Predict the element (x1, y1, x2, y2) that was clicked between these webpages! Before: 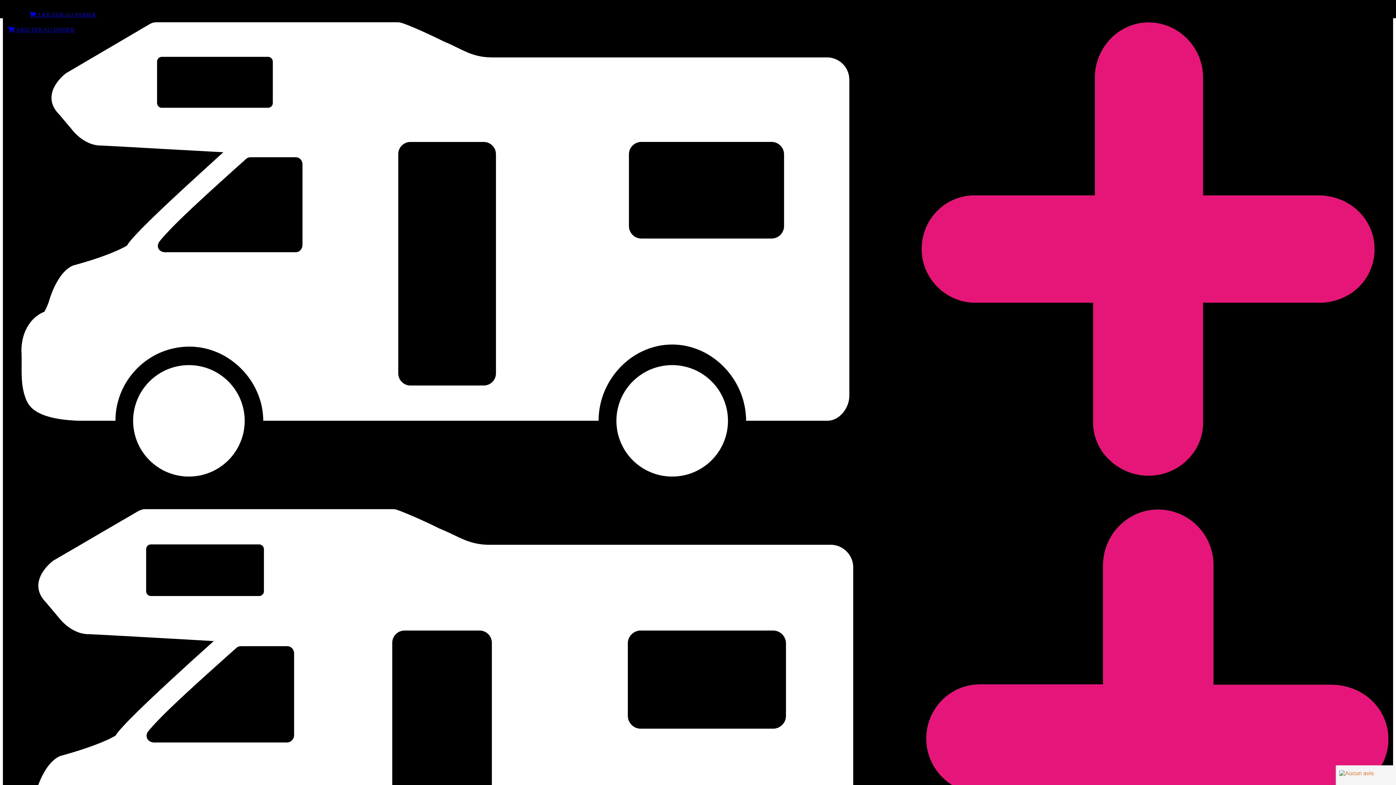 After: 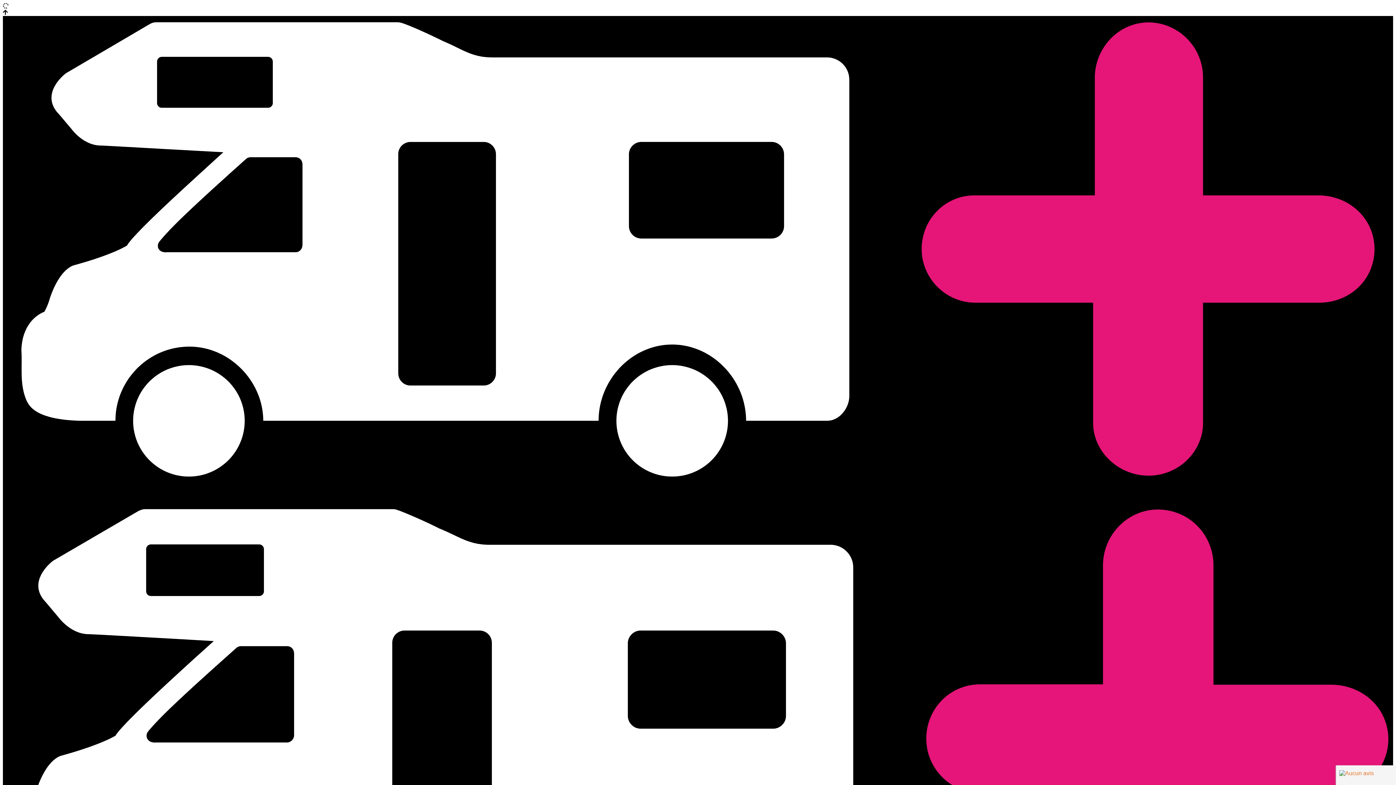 Action: bbox: (2, 478, 1393, 484)